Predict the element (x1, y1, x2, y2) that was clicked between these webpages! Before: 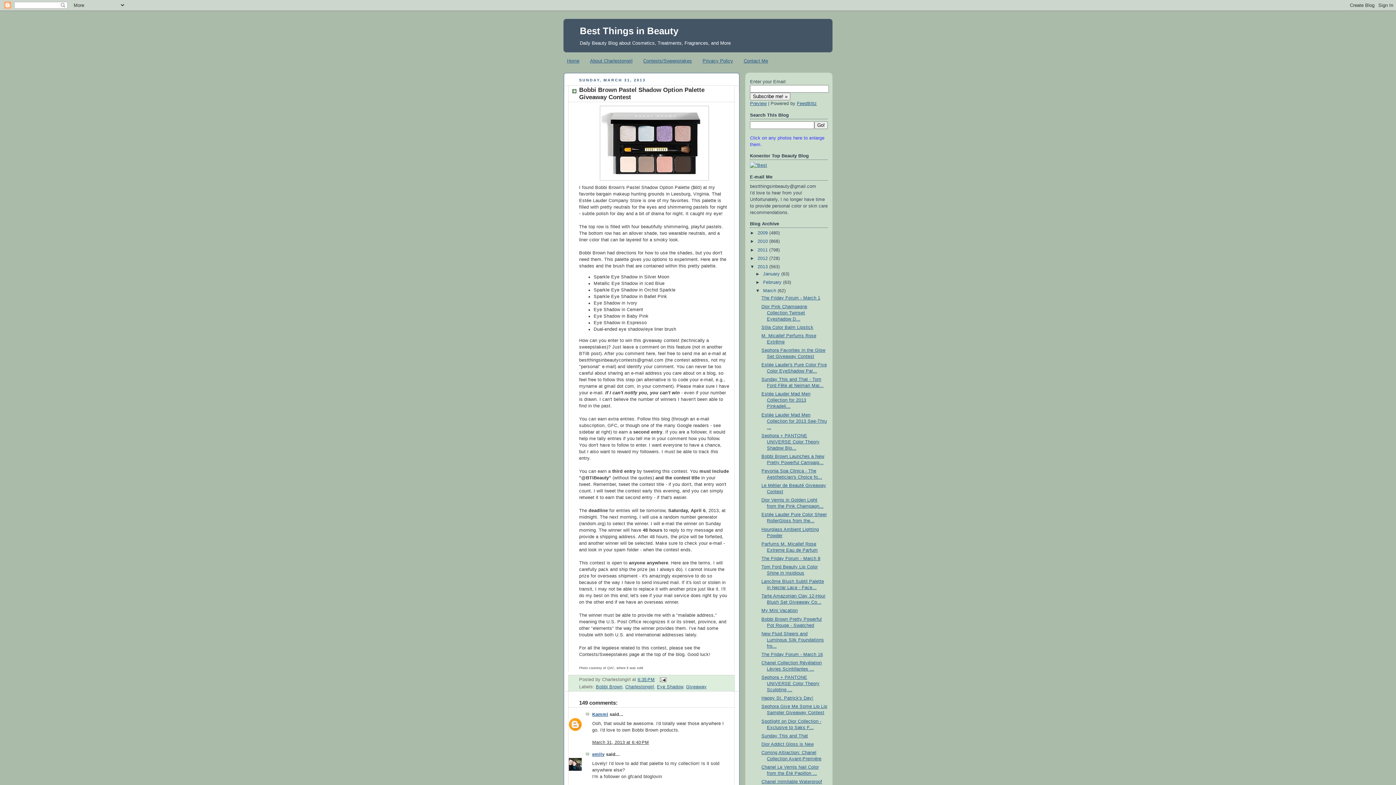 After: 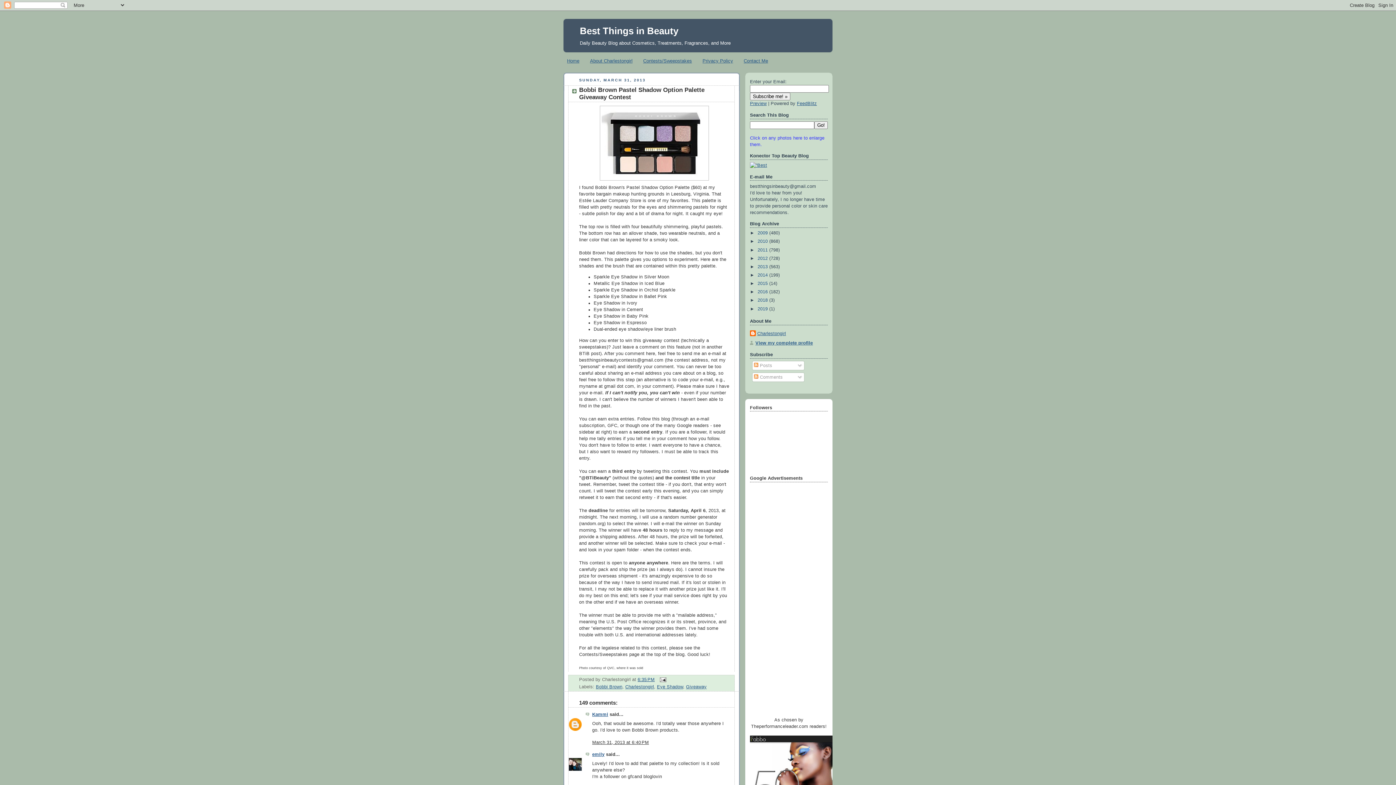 Action: label: ▼   bbox: (750, 264, 757, 269)